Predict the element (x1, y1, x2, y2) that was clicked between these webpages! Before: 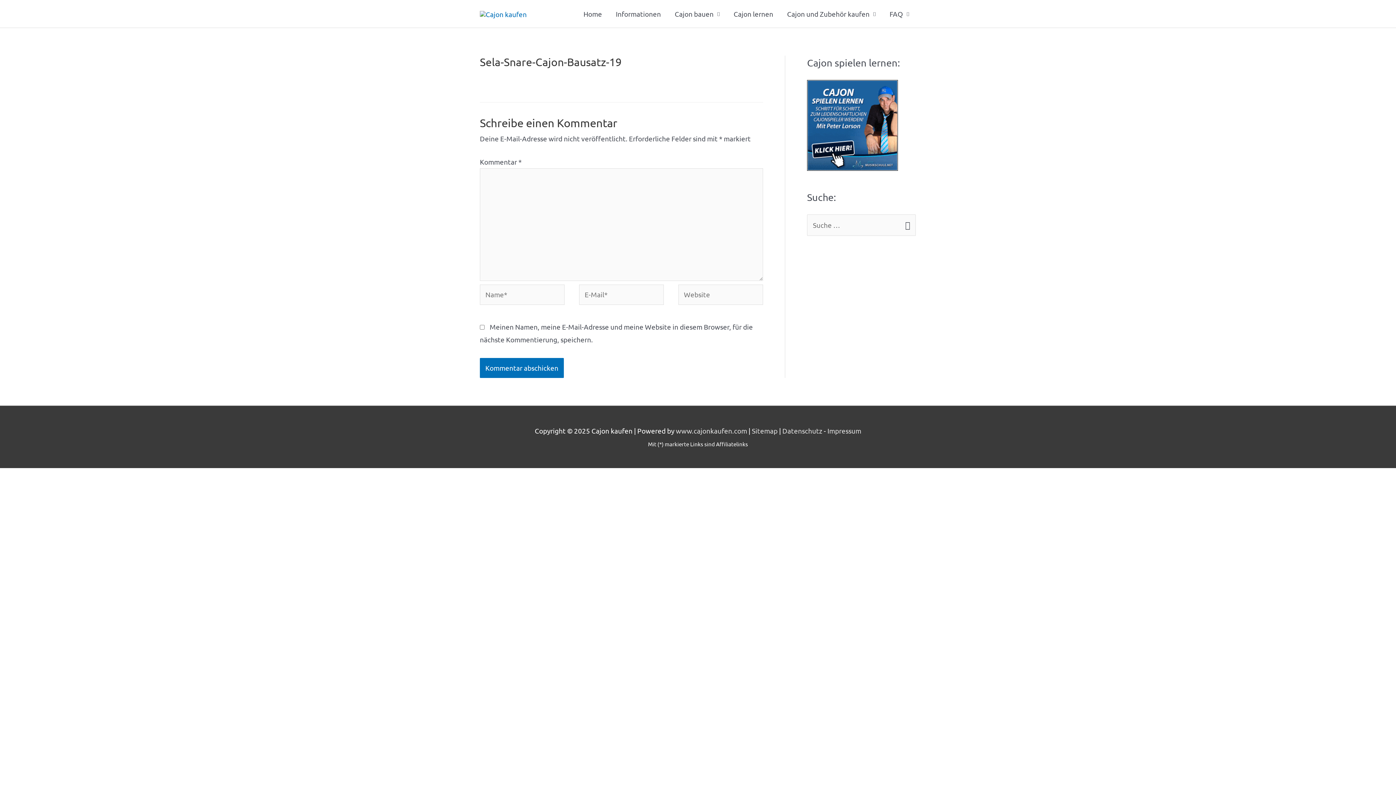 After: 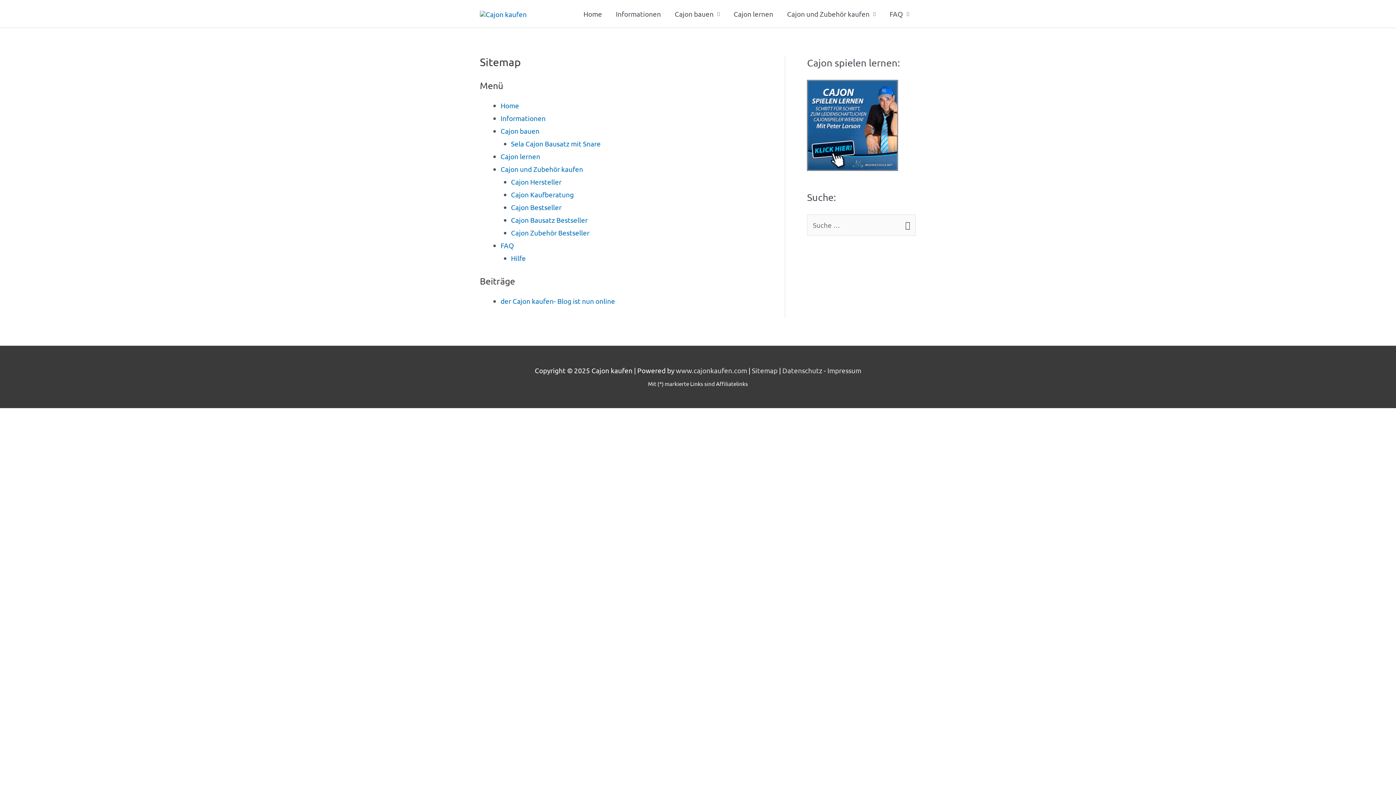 Action: label: Sitemap bbox: (752, 426, 777, 435)